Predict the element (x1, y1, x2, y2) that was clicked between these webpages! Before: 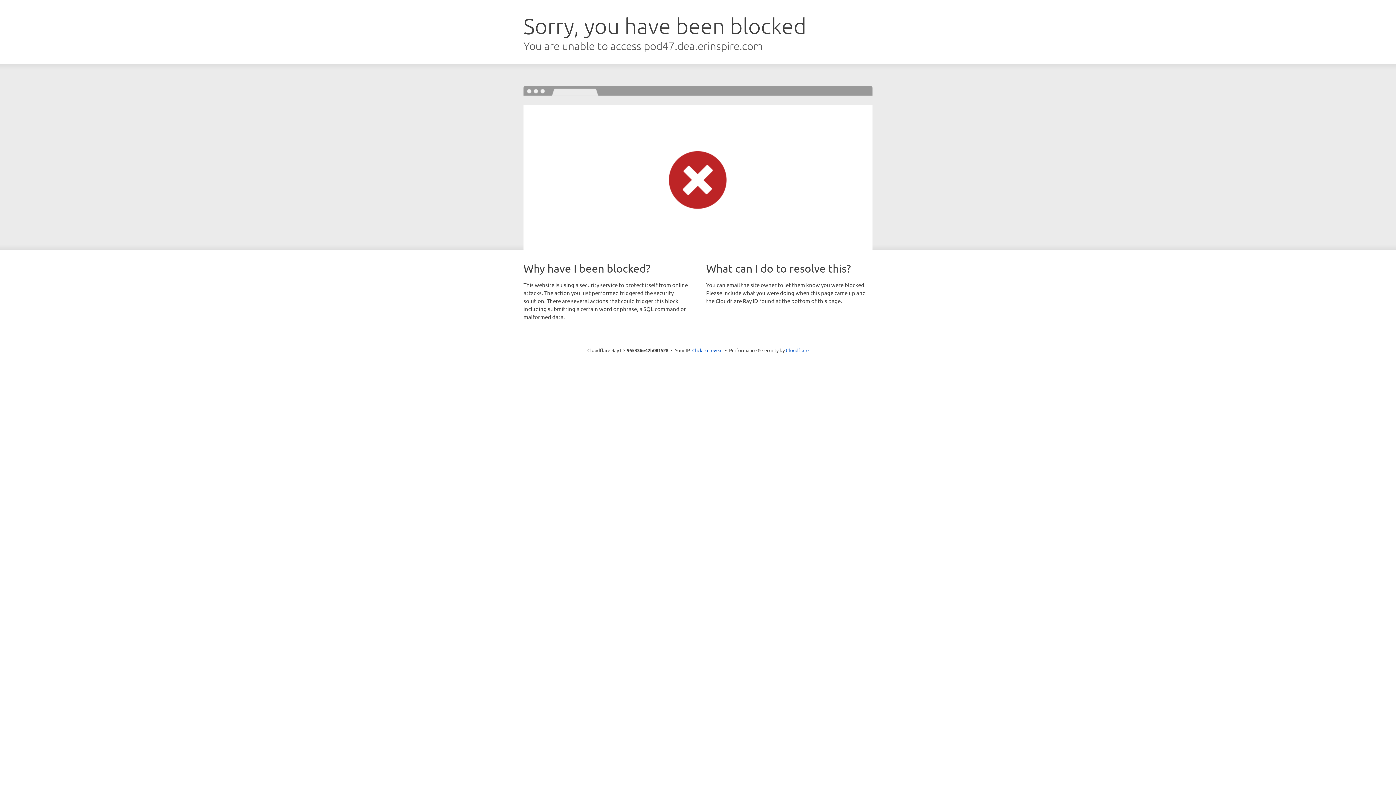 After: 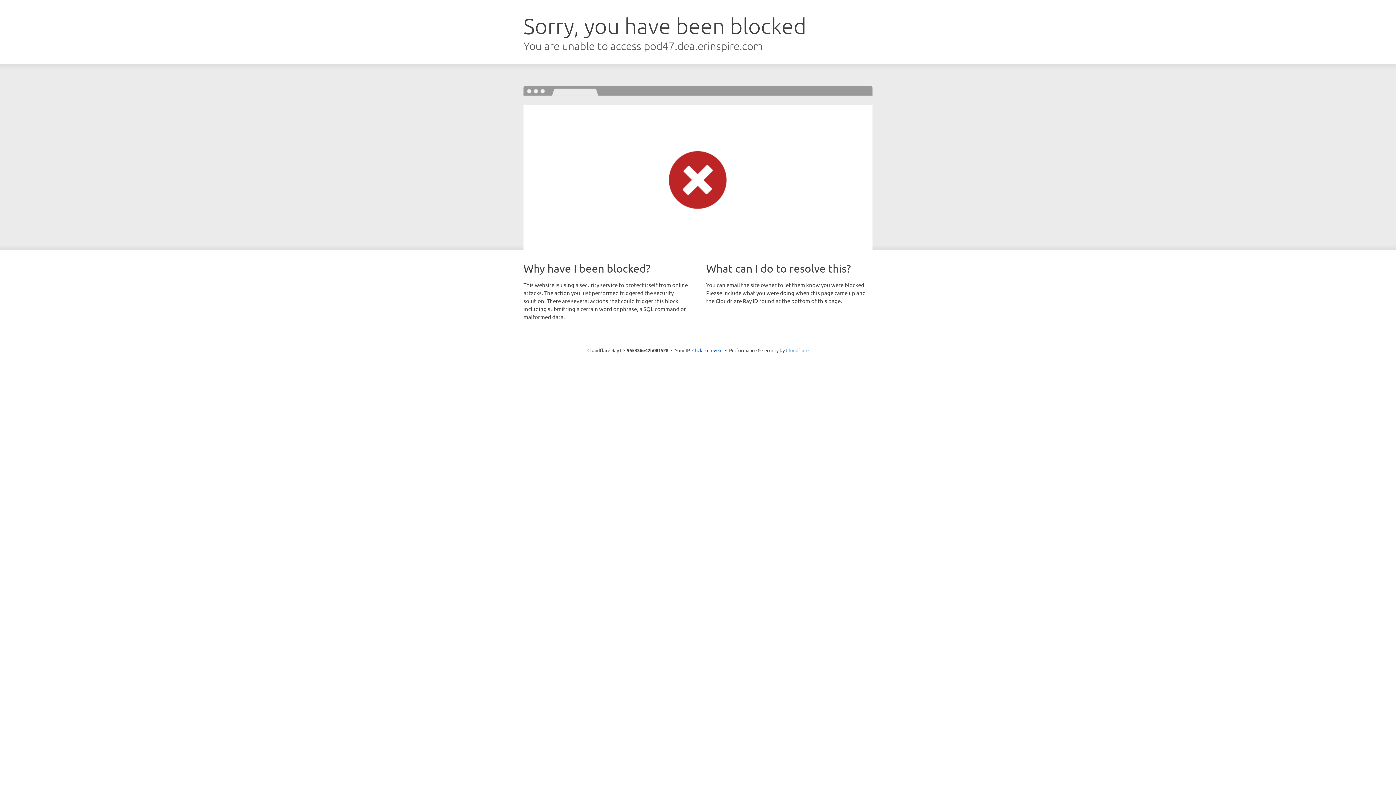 Action: bbox: (786, 347, 808, 353) label: Cloudflare